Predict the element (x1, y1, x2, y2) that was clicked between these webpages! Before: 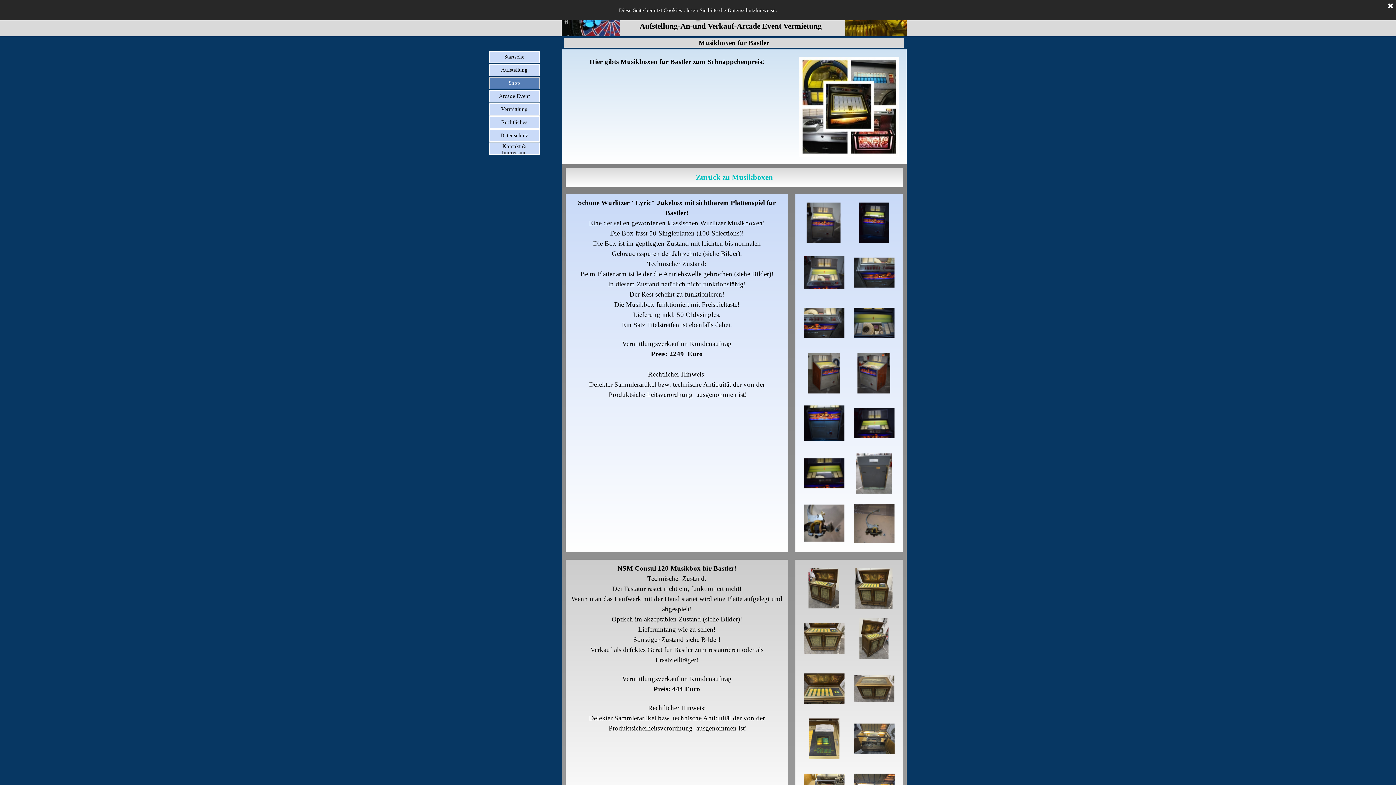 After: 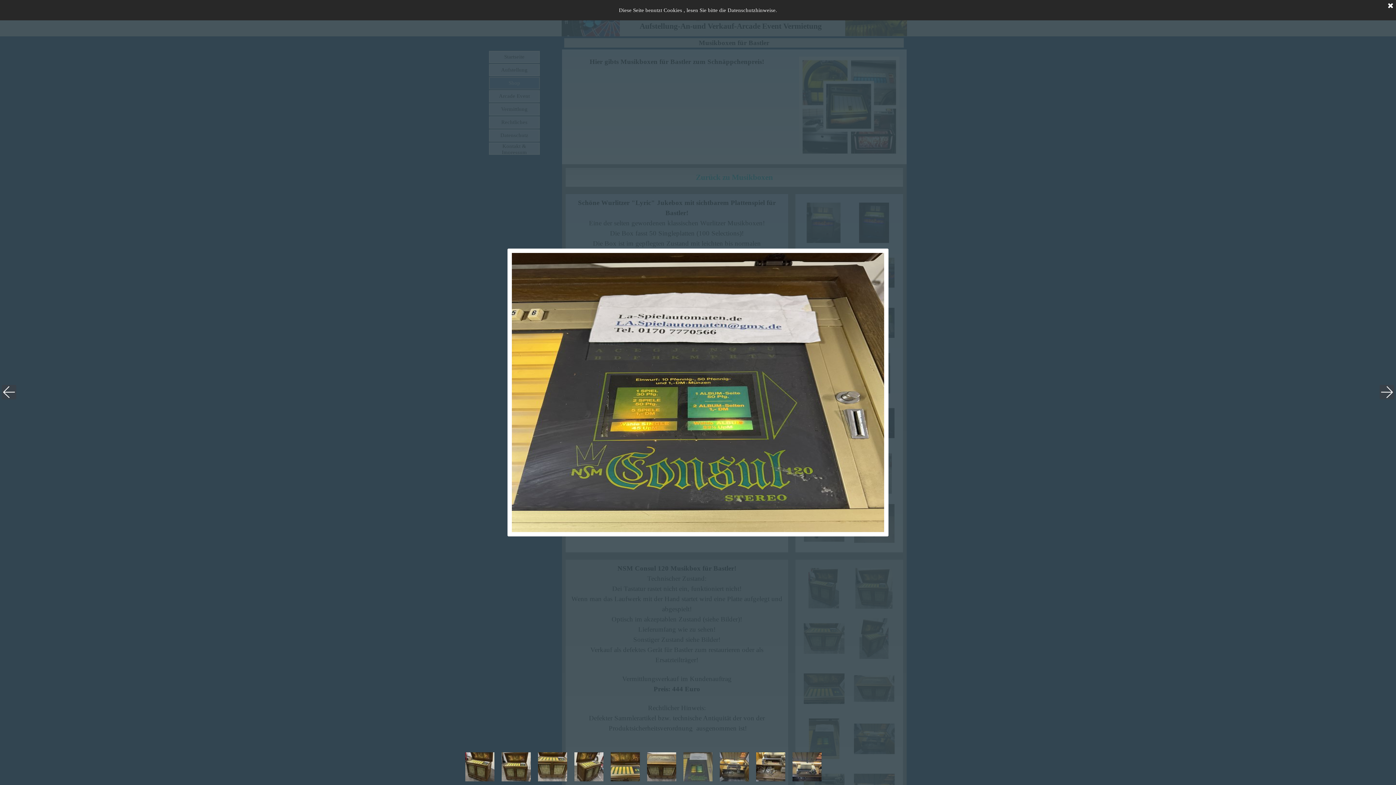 Action: bbox: (799, 714, 849, 764)